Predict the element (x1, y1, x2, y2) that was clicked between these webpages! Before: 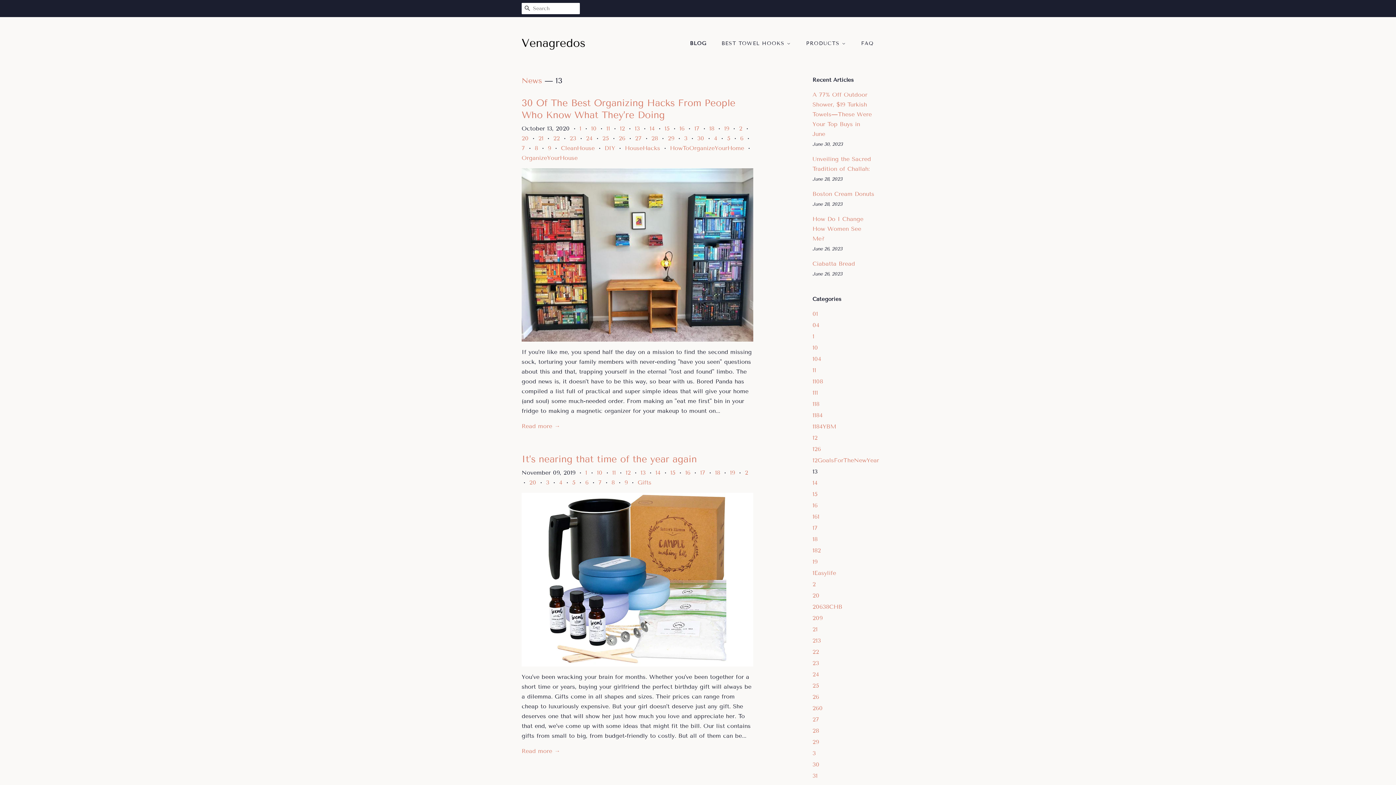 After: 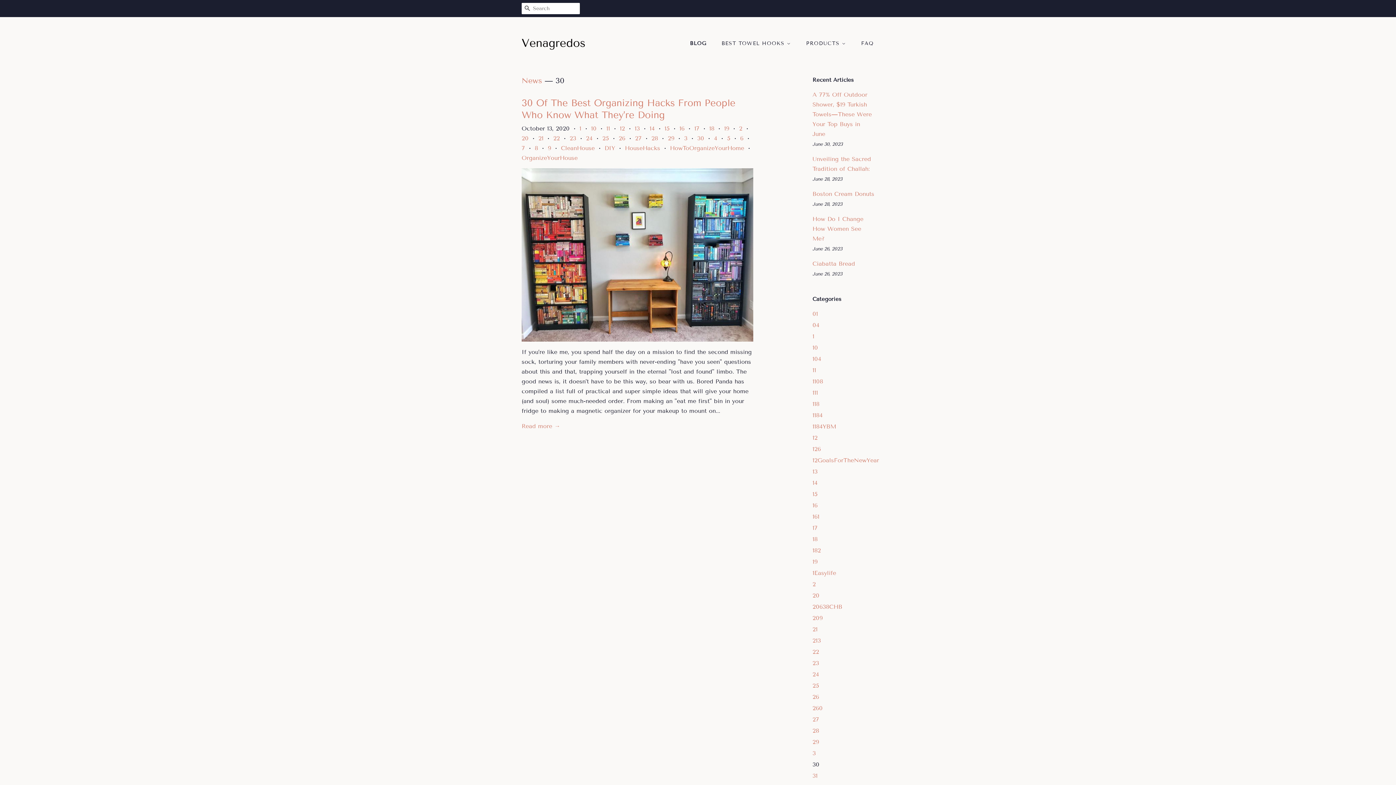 Action: bbox: (812, 761, 819, 768) label: 30